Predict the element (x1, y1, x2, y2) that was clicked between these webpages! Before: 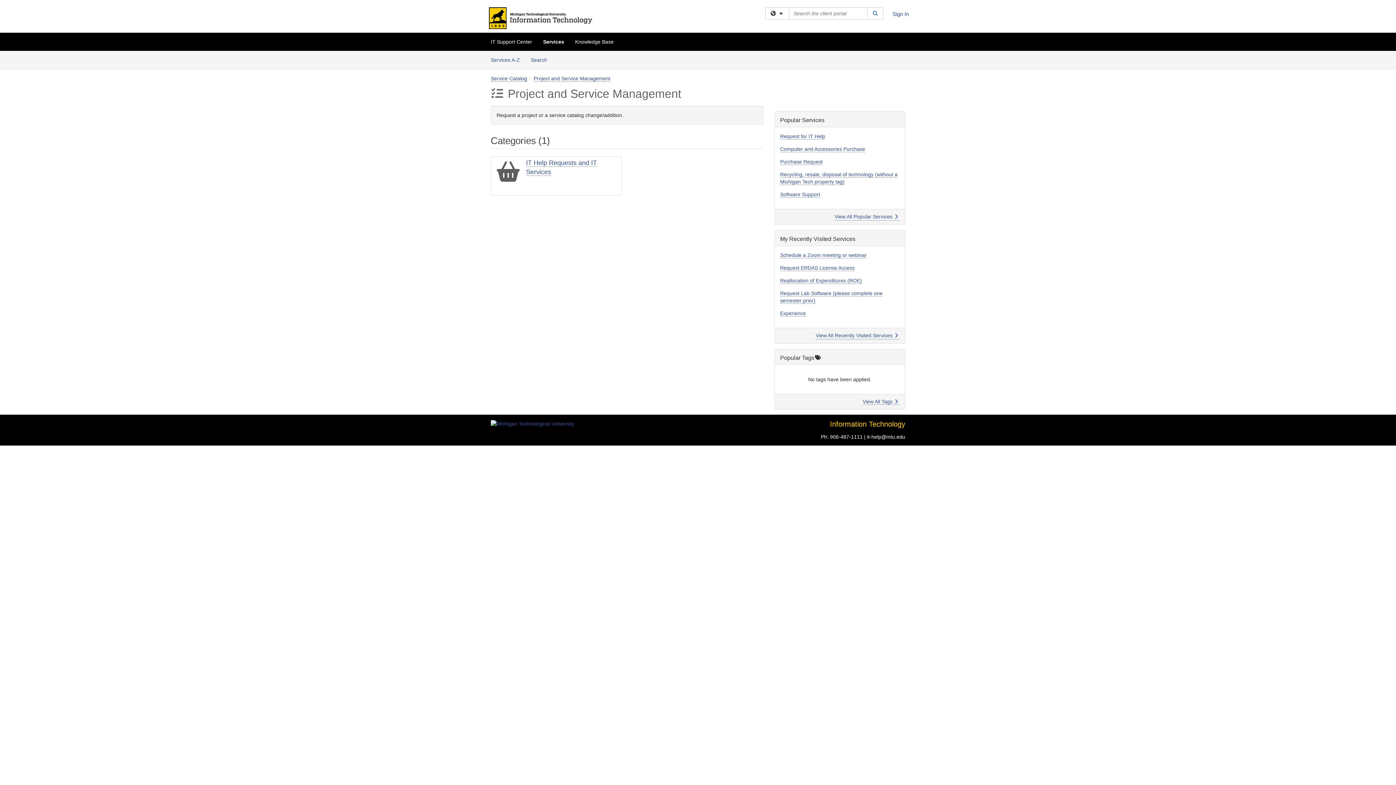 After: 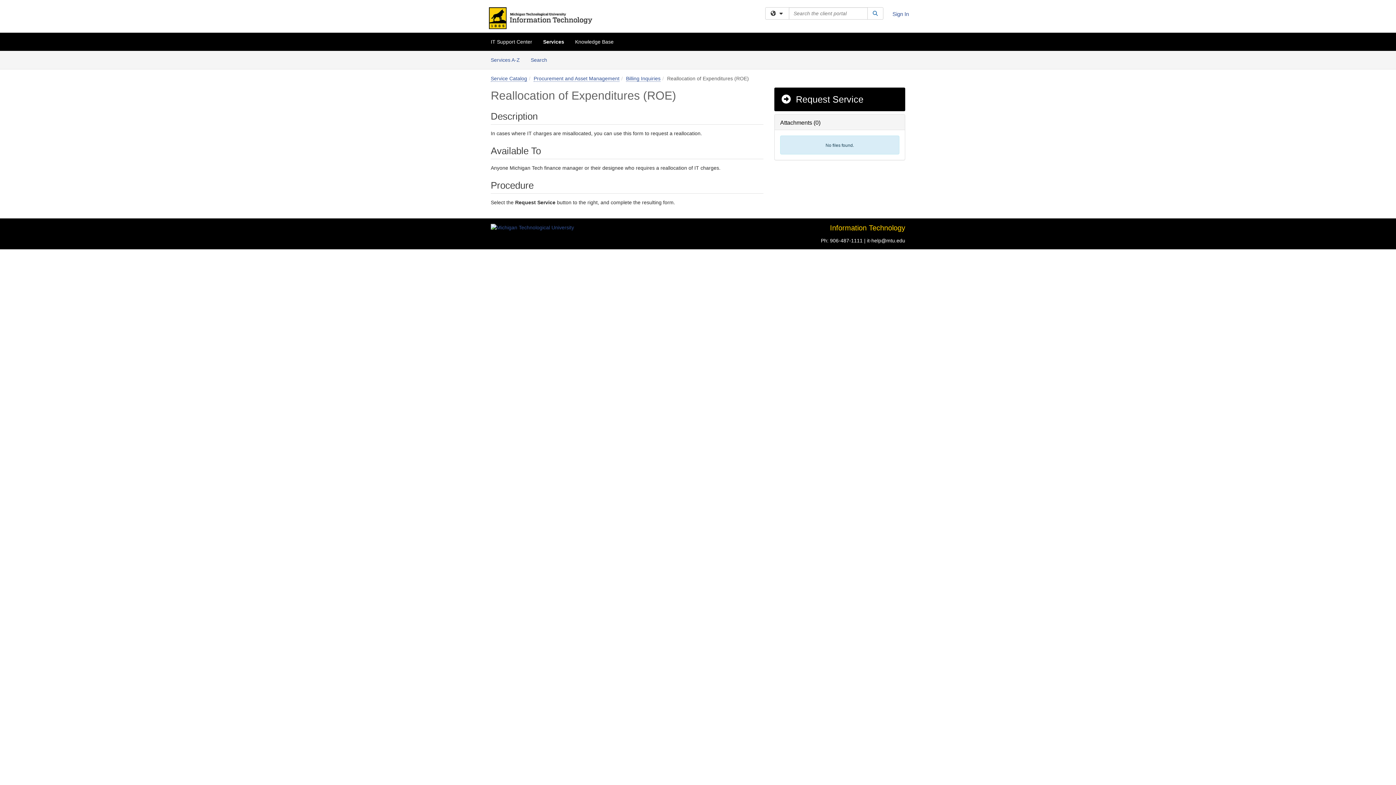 Action: bbox: (780, 277, 862, 284) label: Reallocation of Expenditures (ROE)